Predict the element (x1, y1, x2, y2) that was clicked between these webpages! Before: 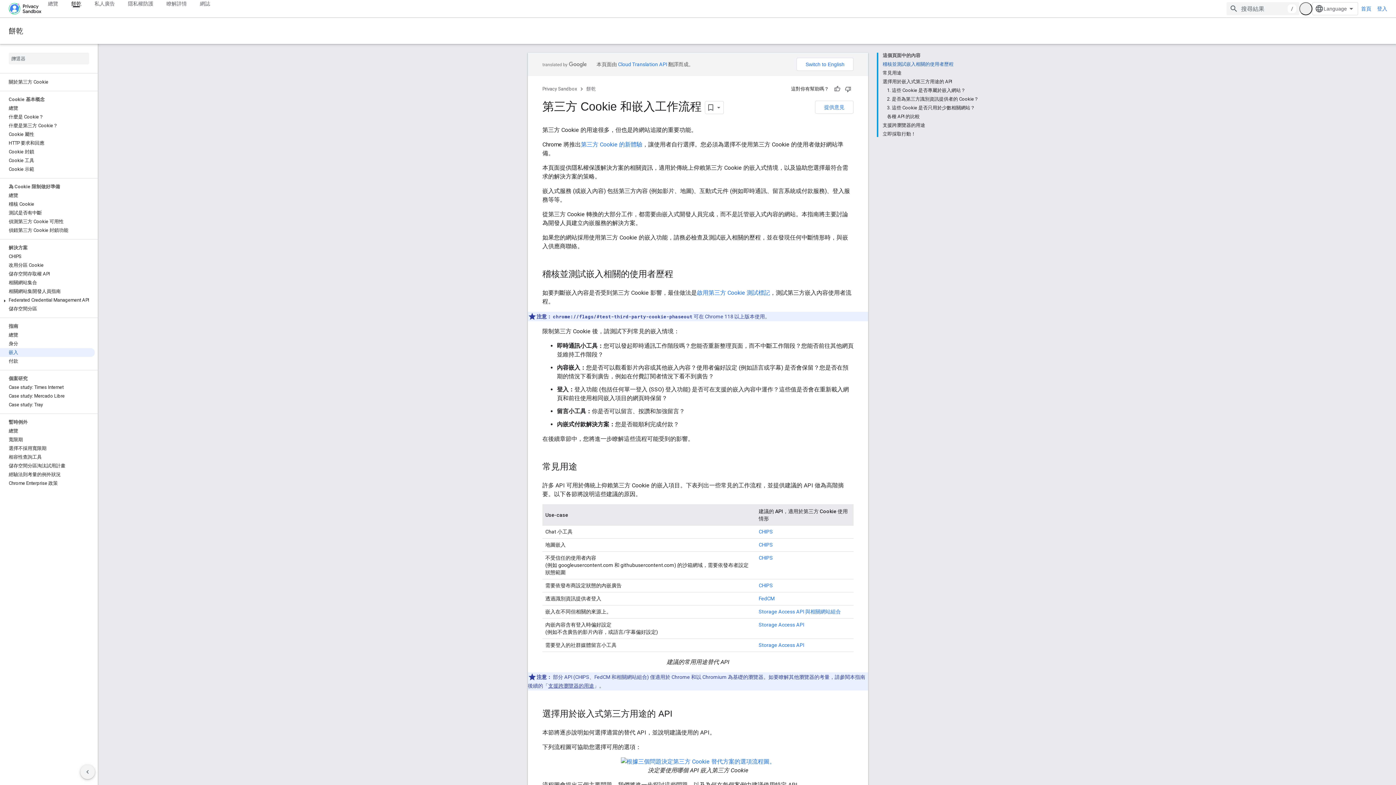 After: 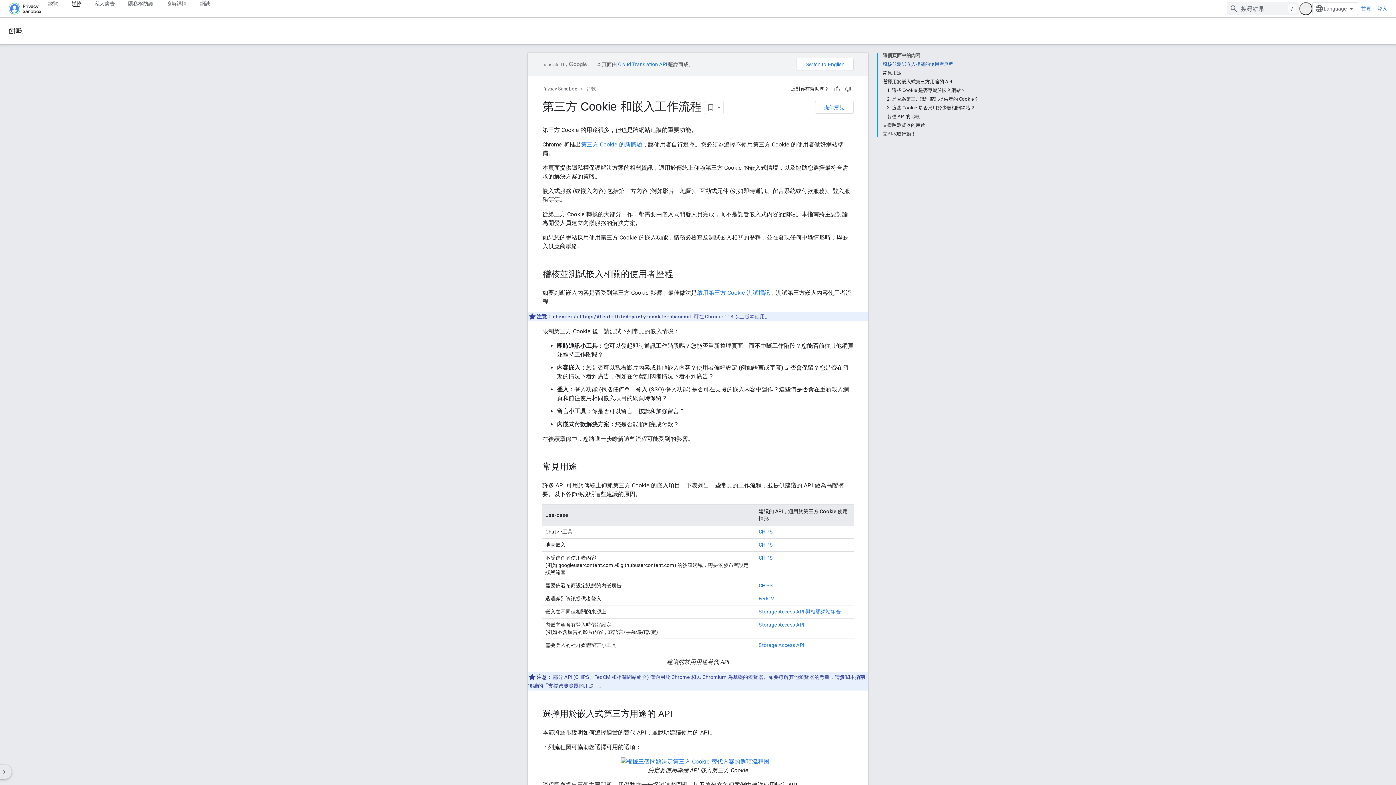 Action: bbox: (80, 765, 94, 779) label: 隱藏側邊導覽面板